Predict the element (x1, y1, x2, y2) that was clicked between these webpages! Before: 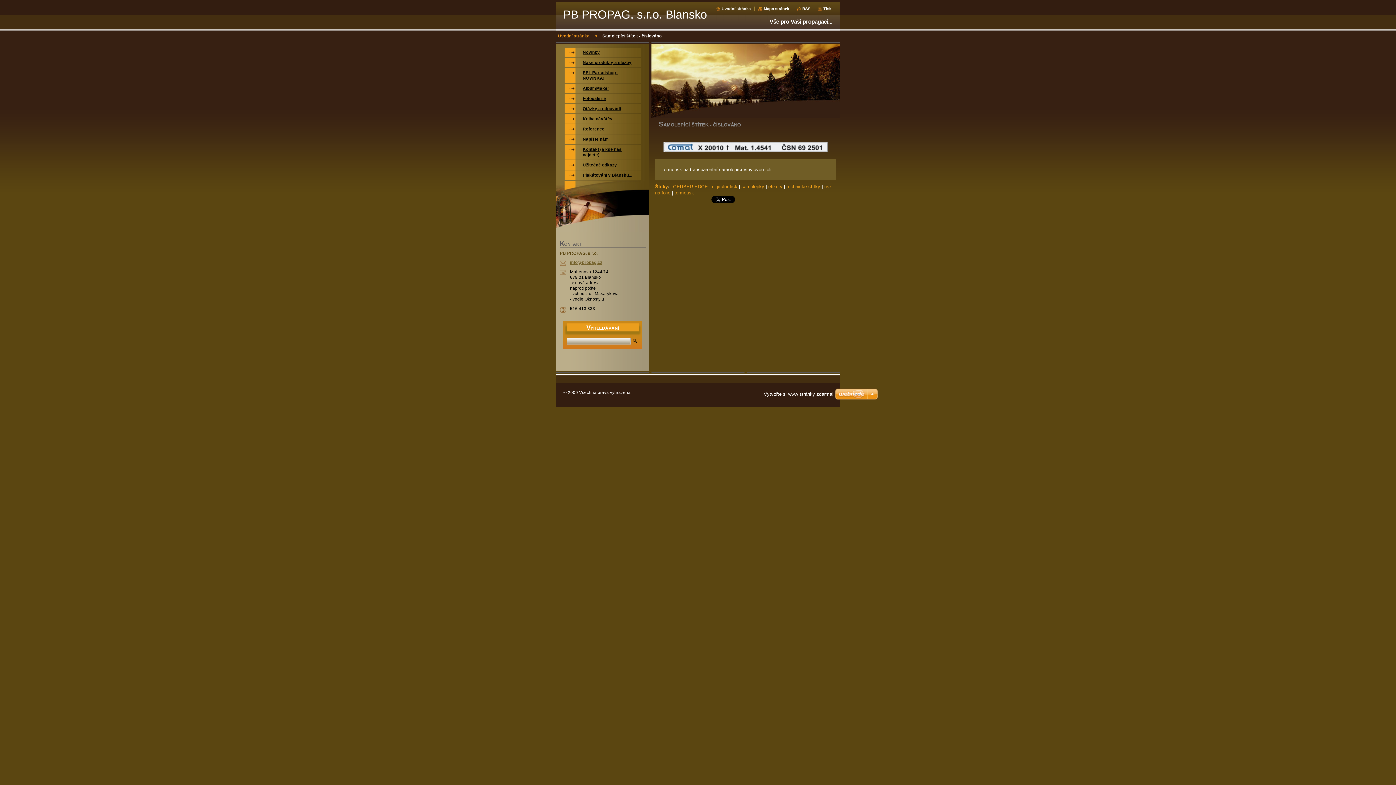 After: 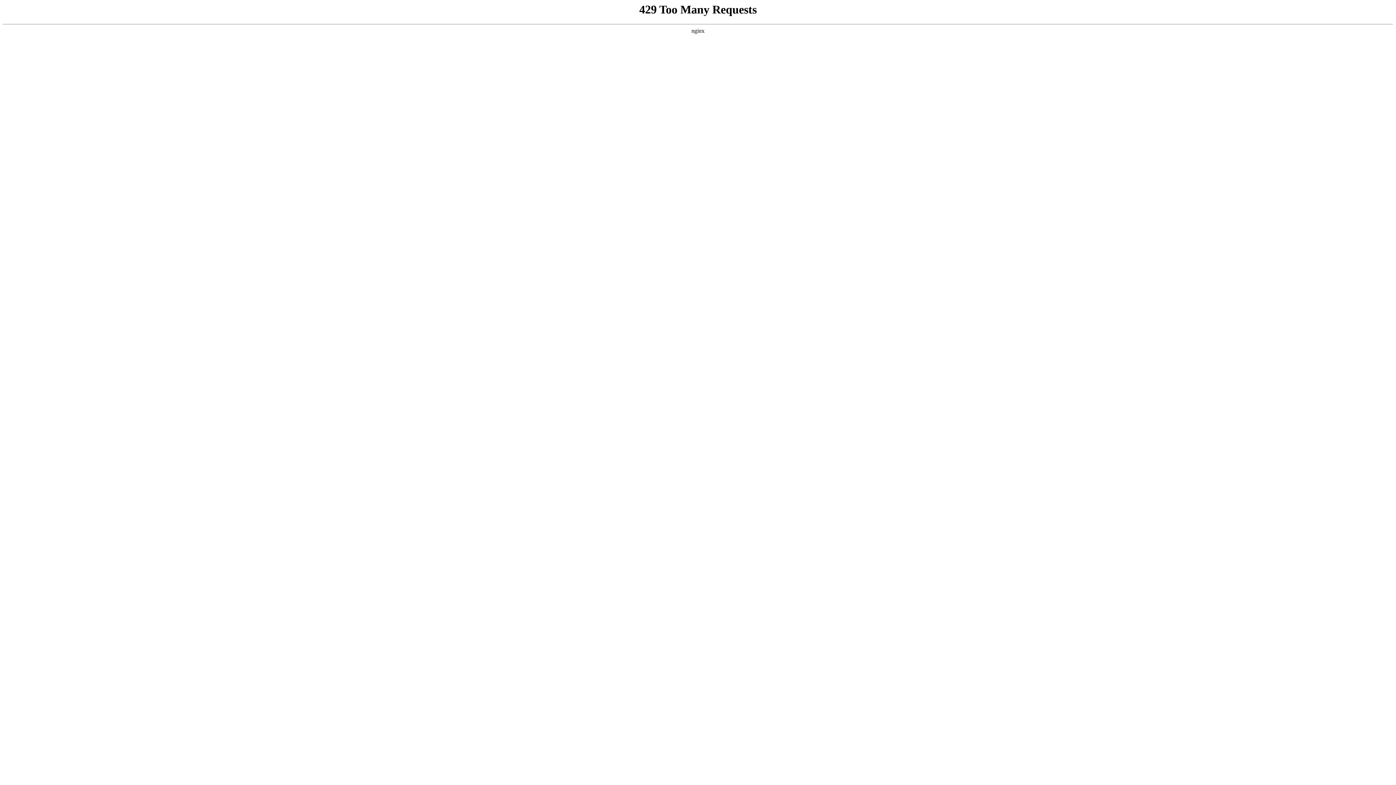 Action: bbox: (835, 388, 878, 401)